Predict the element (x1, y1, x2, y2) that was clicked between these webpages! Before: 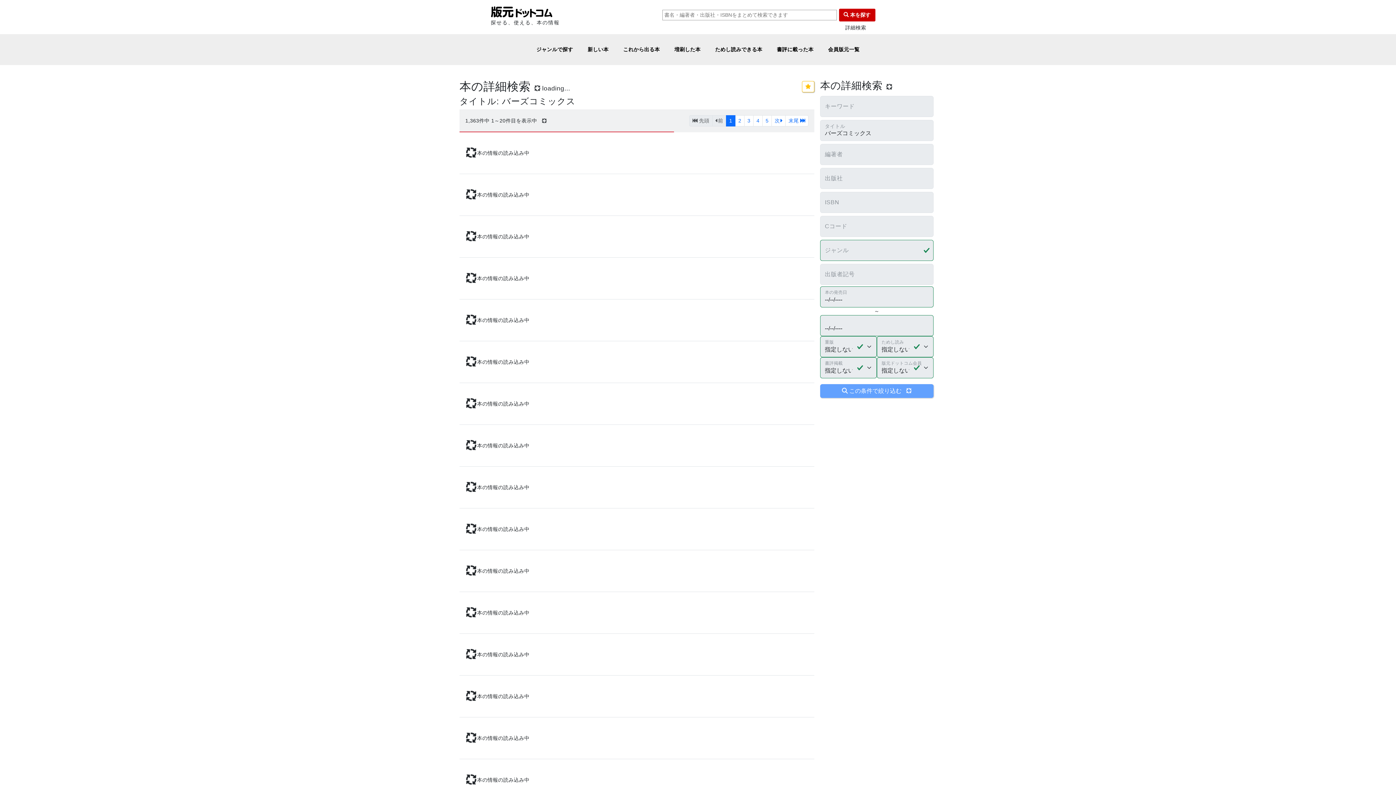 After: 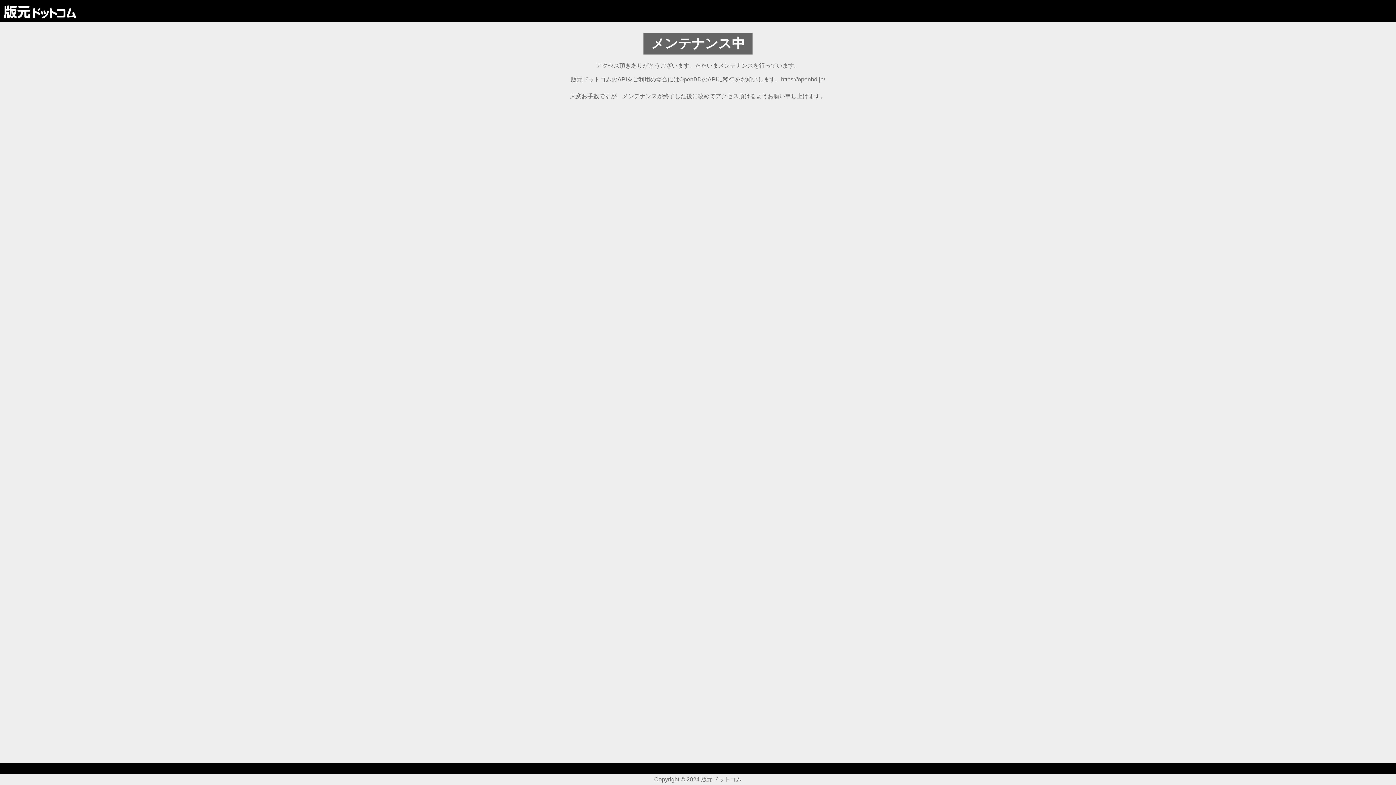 Action: bbox: (490, 6, 552, 16)